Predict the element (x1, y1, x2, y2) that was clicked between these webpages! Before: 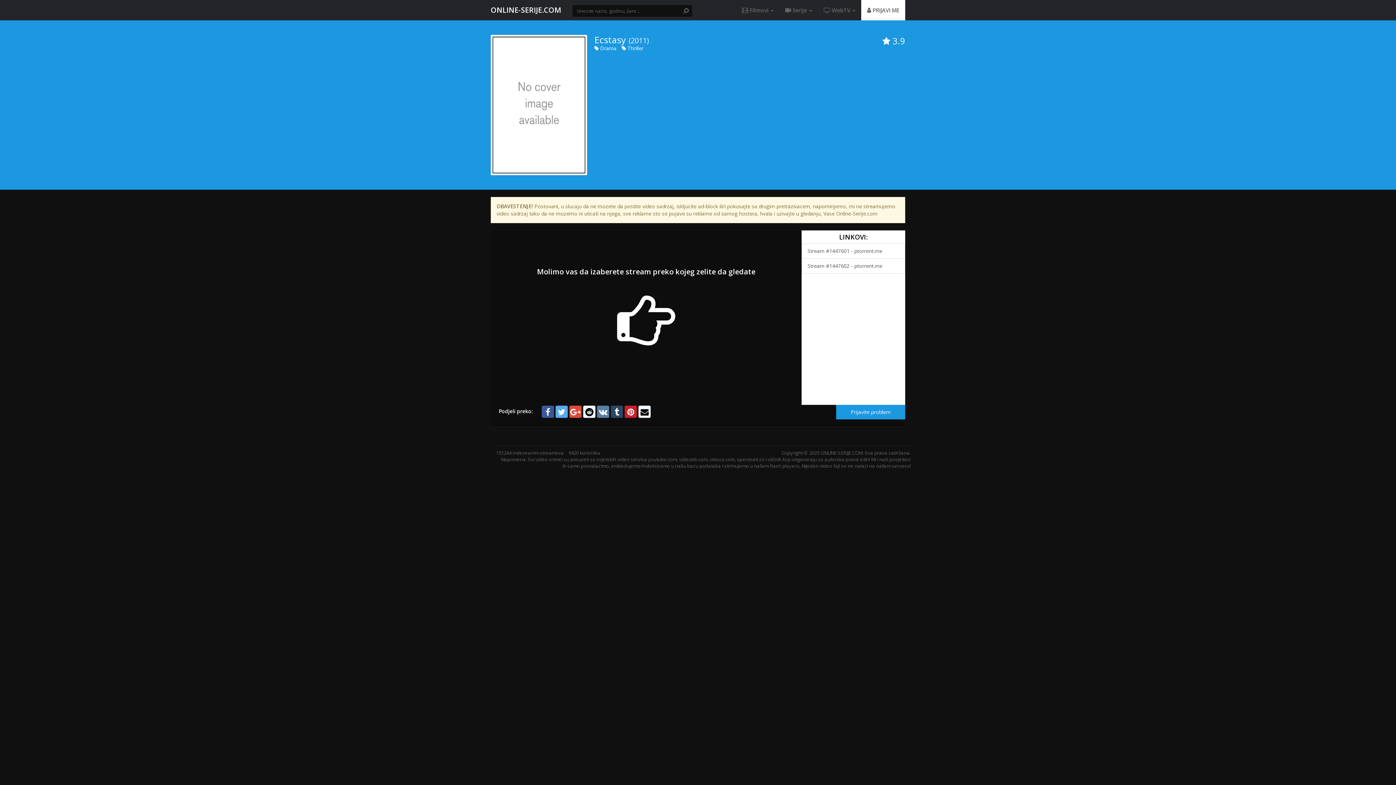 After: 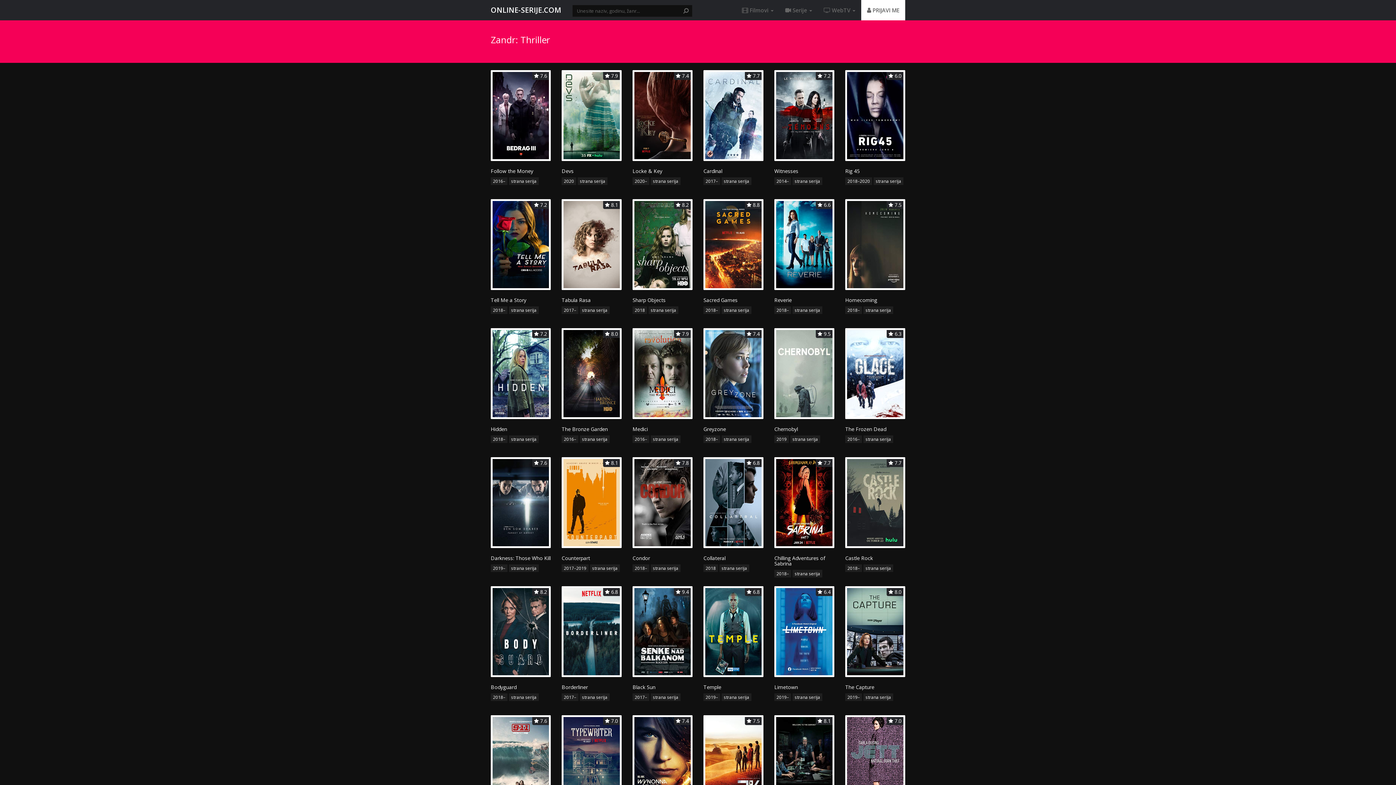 Action: label: Thriller bbox: (627, 44, 643, 51)